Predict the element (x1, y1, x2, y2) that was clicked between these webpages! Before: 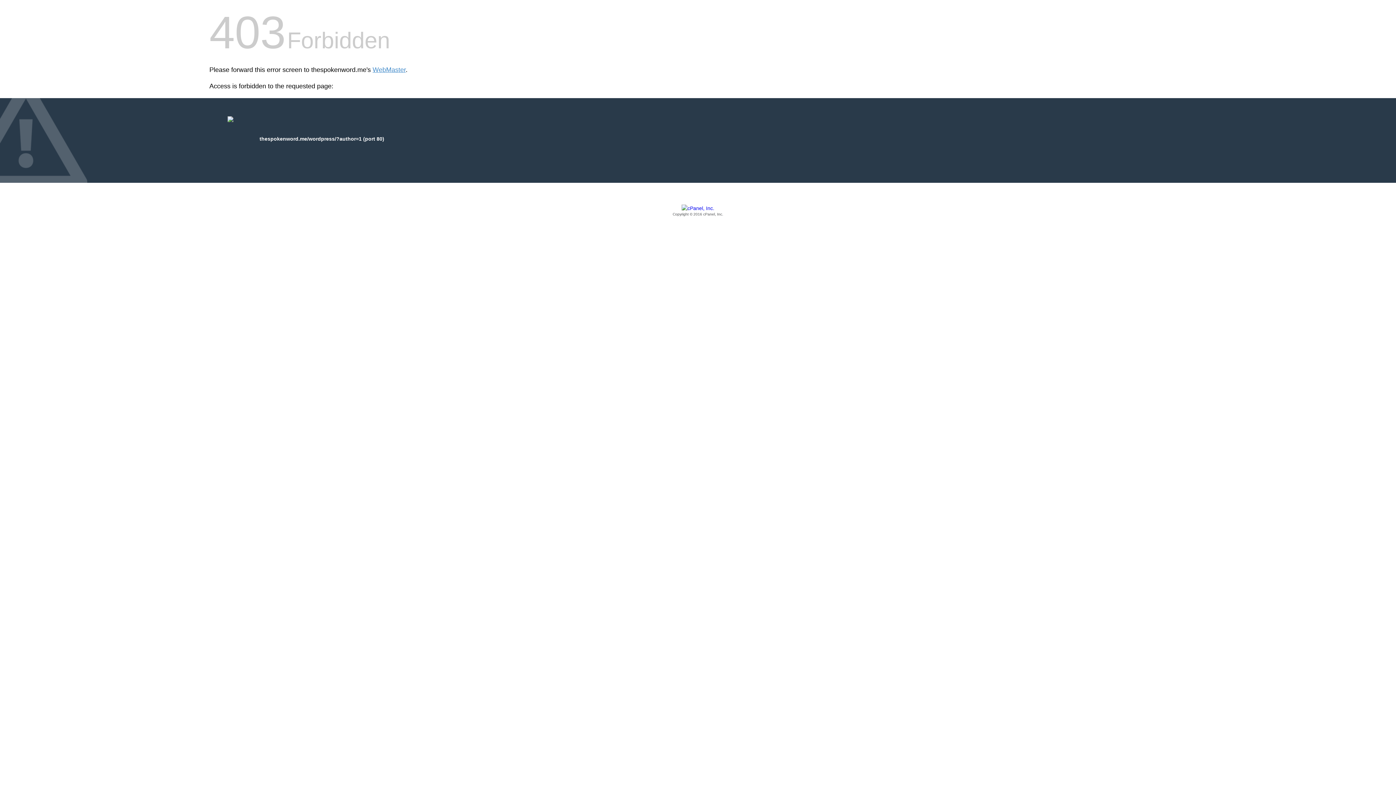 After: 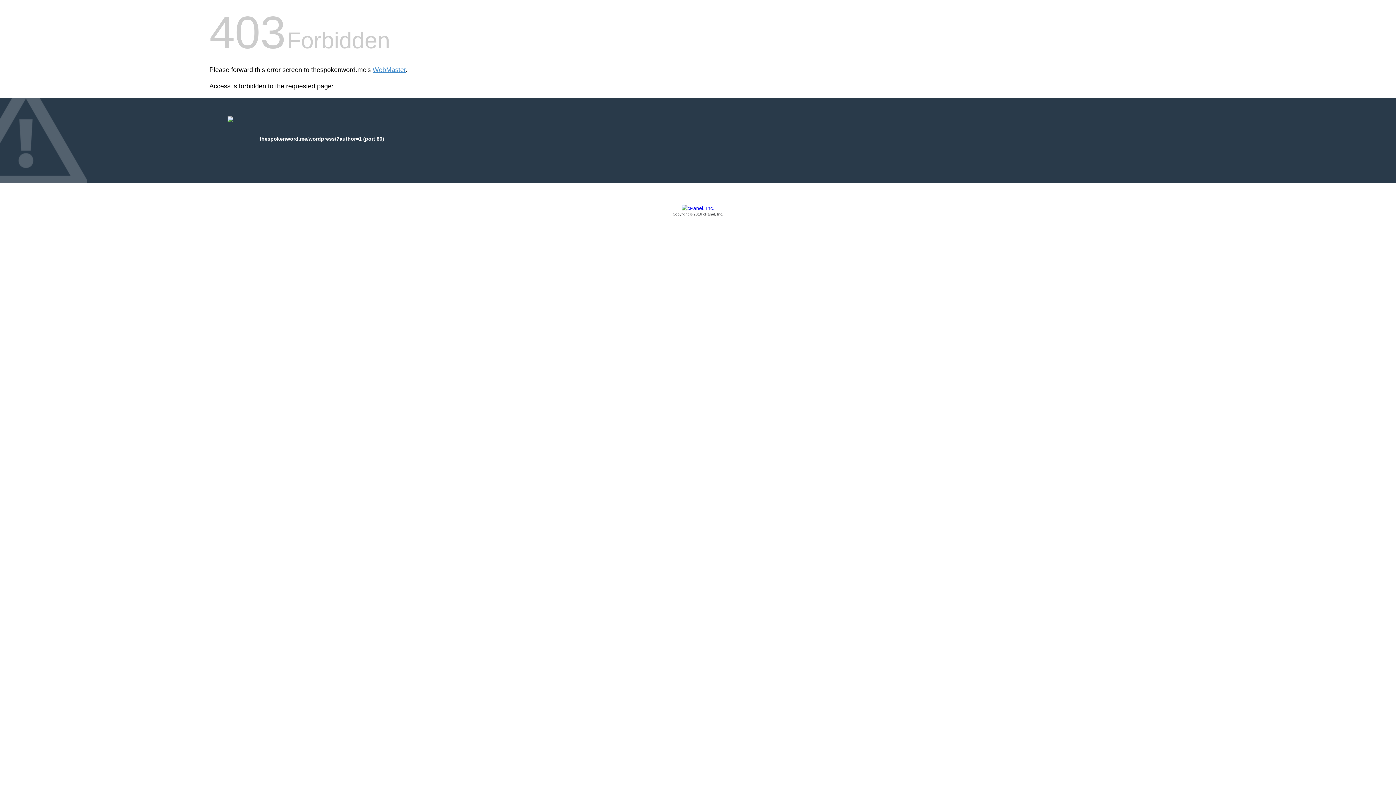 Action: label: Copyright © 2016 cPanel, Inc. bbox: (209, 205, 1186, 217)